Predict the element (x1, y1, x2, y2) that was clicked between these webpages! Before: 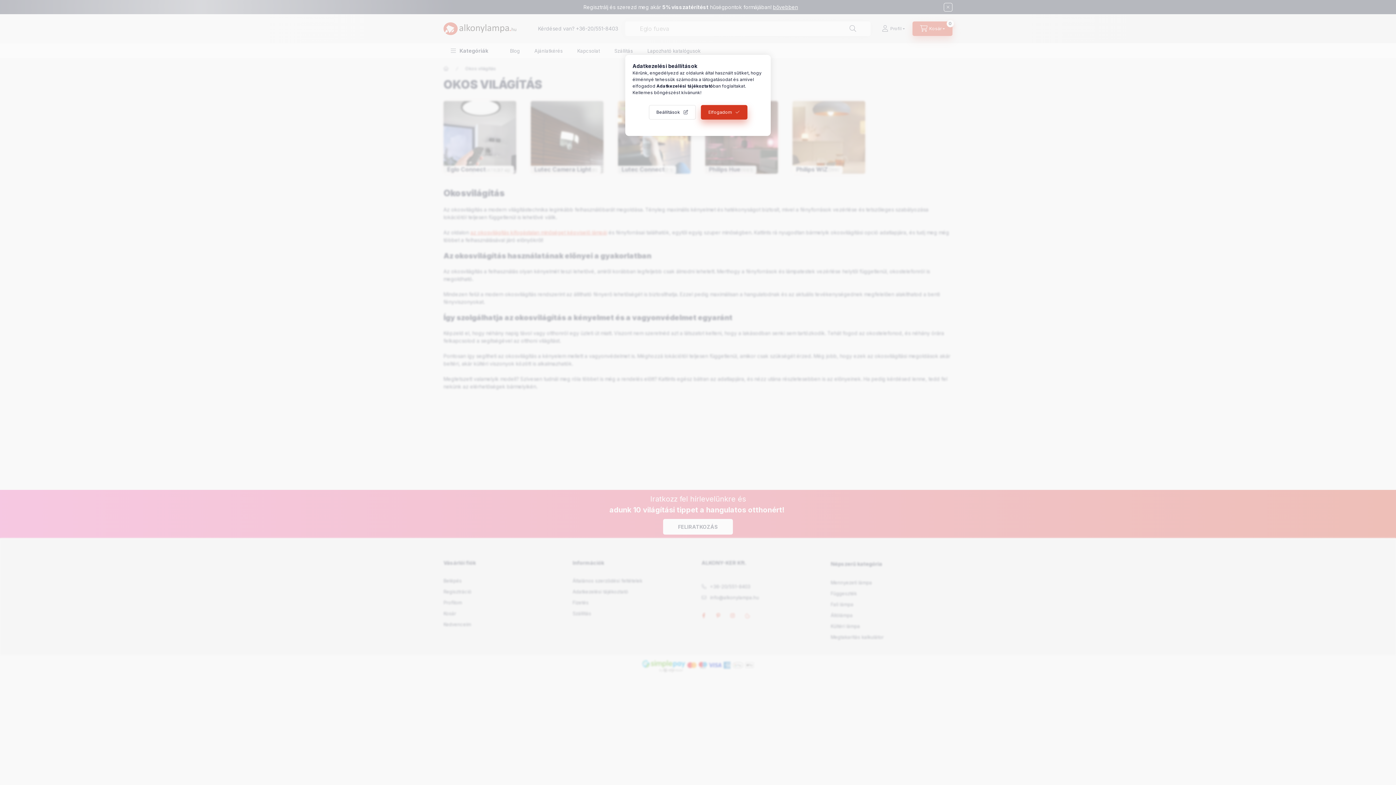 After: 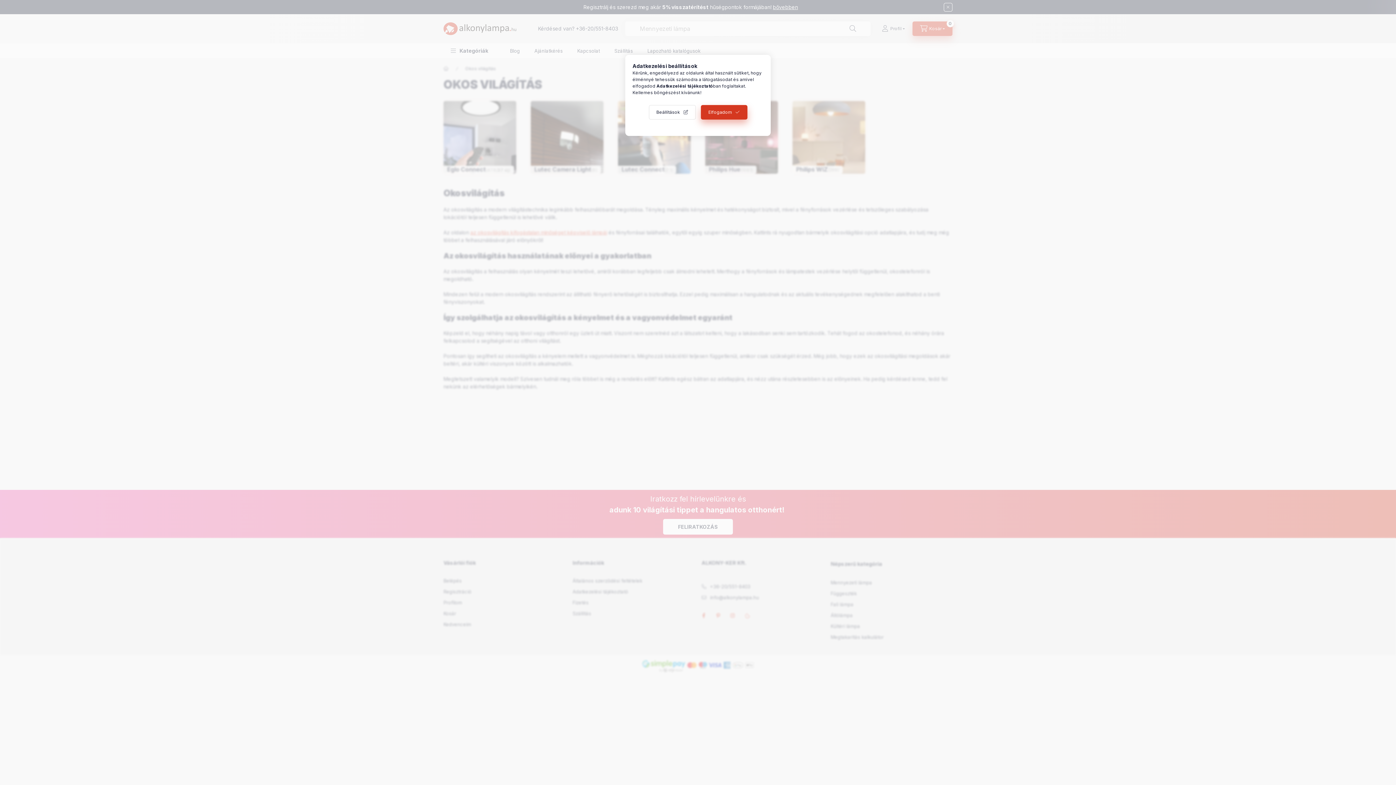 Action: bbox: (656, 83, 713, 88) label: Adatkezelési tájékoztató